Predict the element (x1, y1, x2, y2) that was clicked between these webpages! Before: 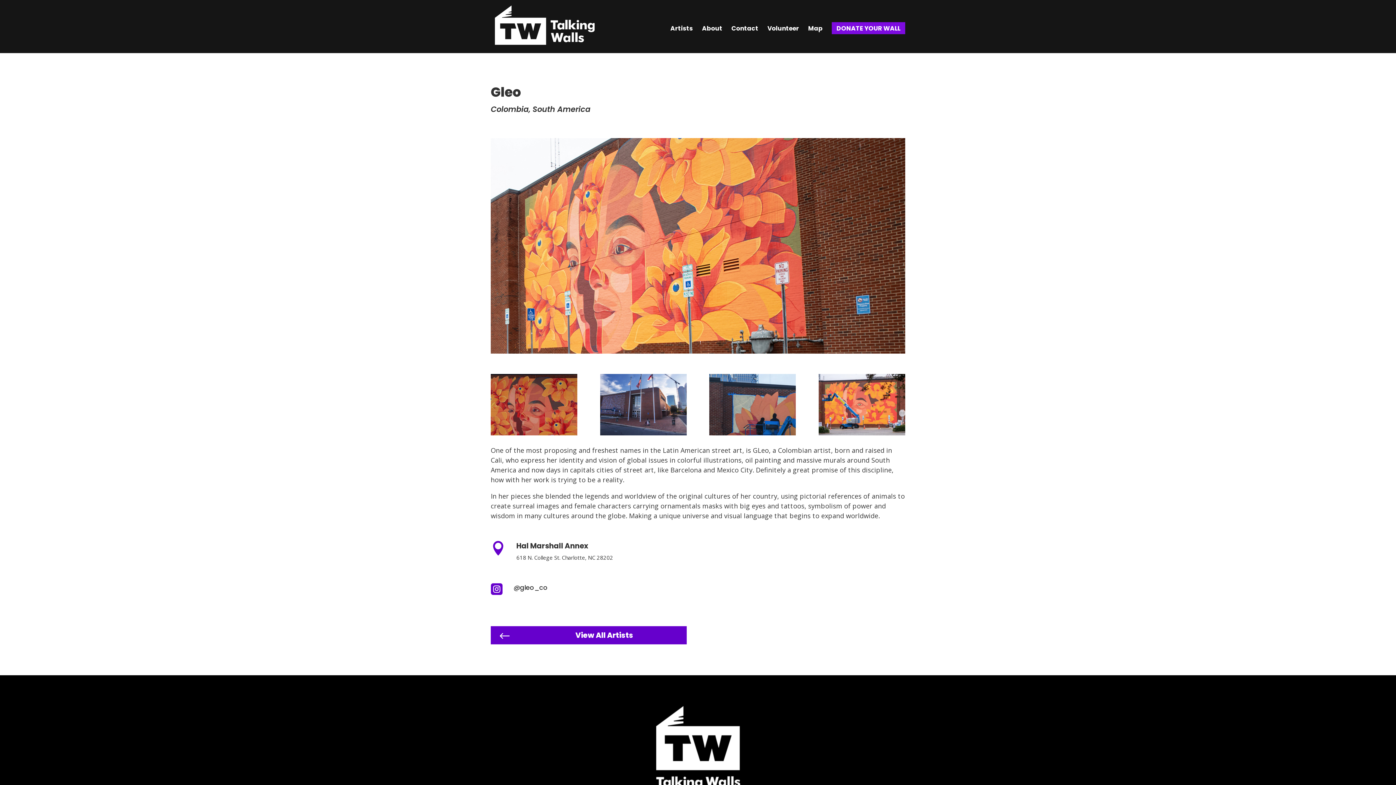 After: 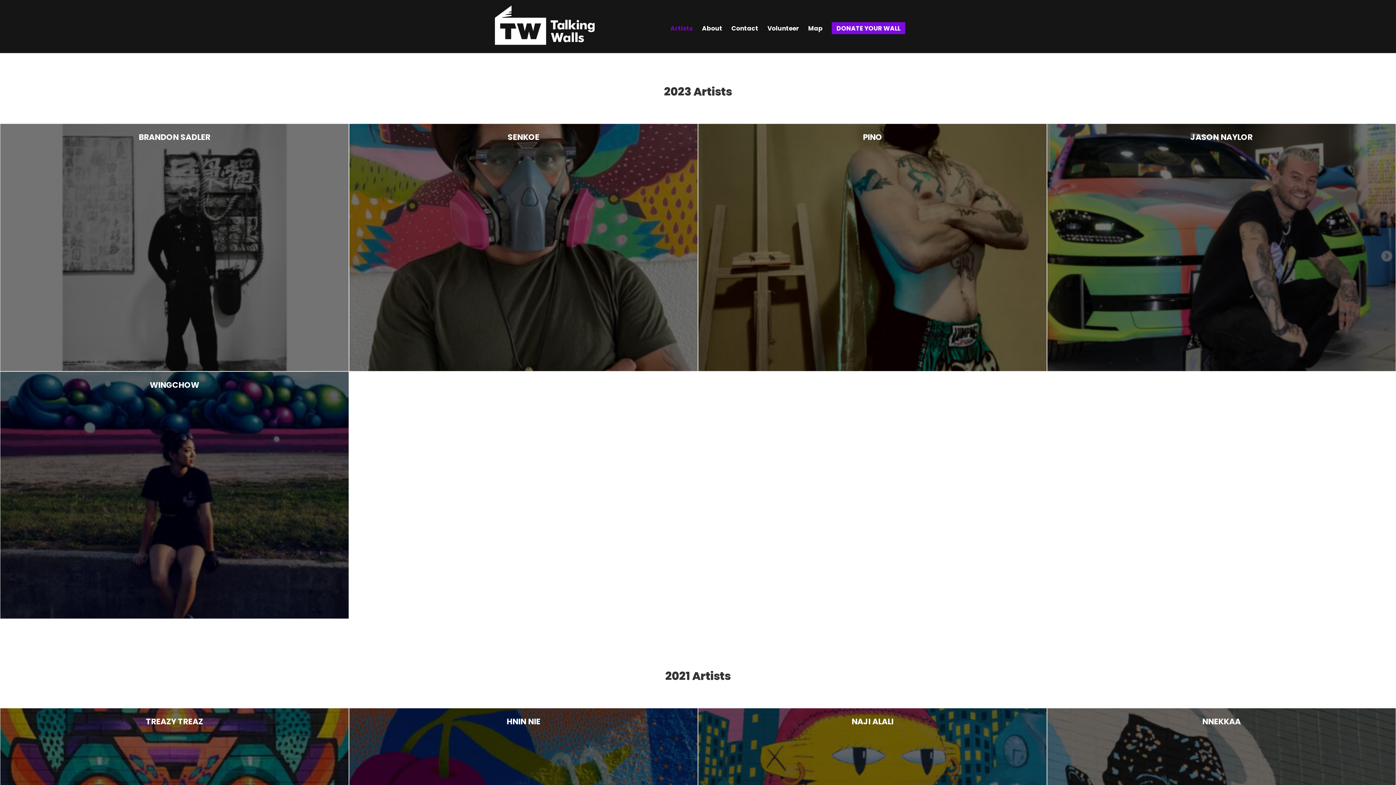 Action: bbox: (498, 630, 511, 643) label: #